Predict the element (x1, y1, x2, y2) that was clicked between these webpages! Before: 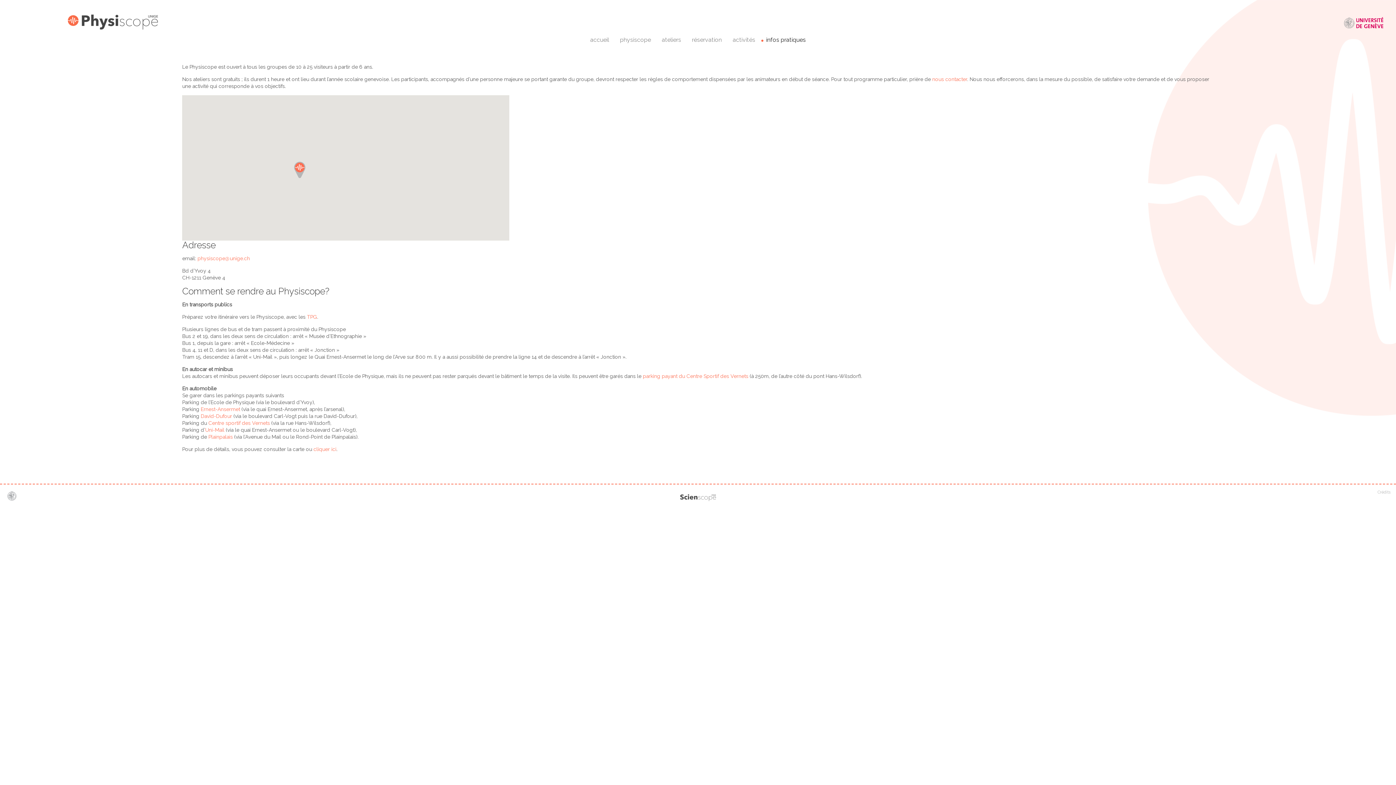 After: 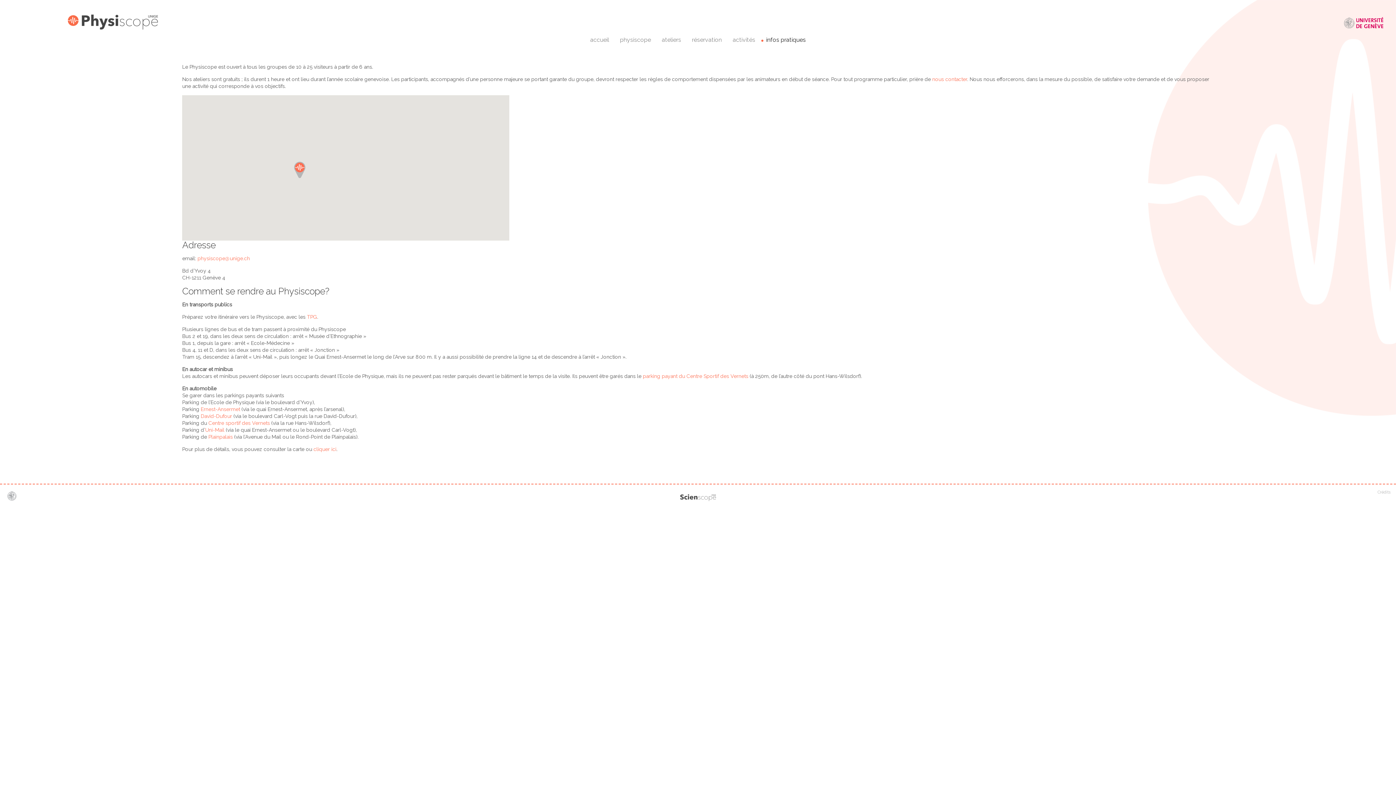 Action: label: physiscope@unige.ch bbox: (197, 255, 249, 261)